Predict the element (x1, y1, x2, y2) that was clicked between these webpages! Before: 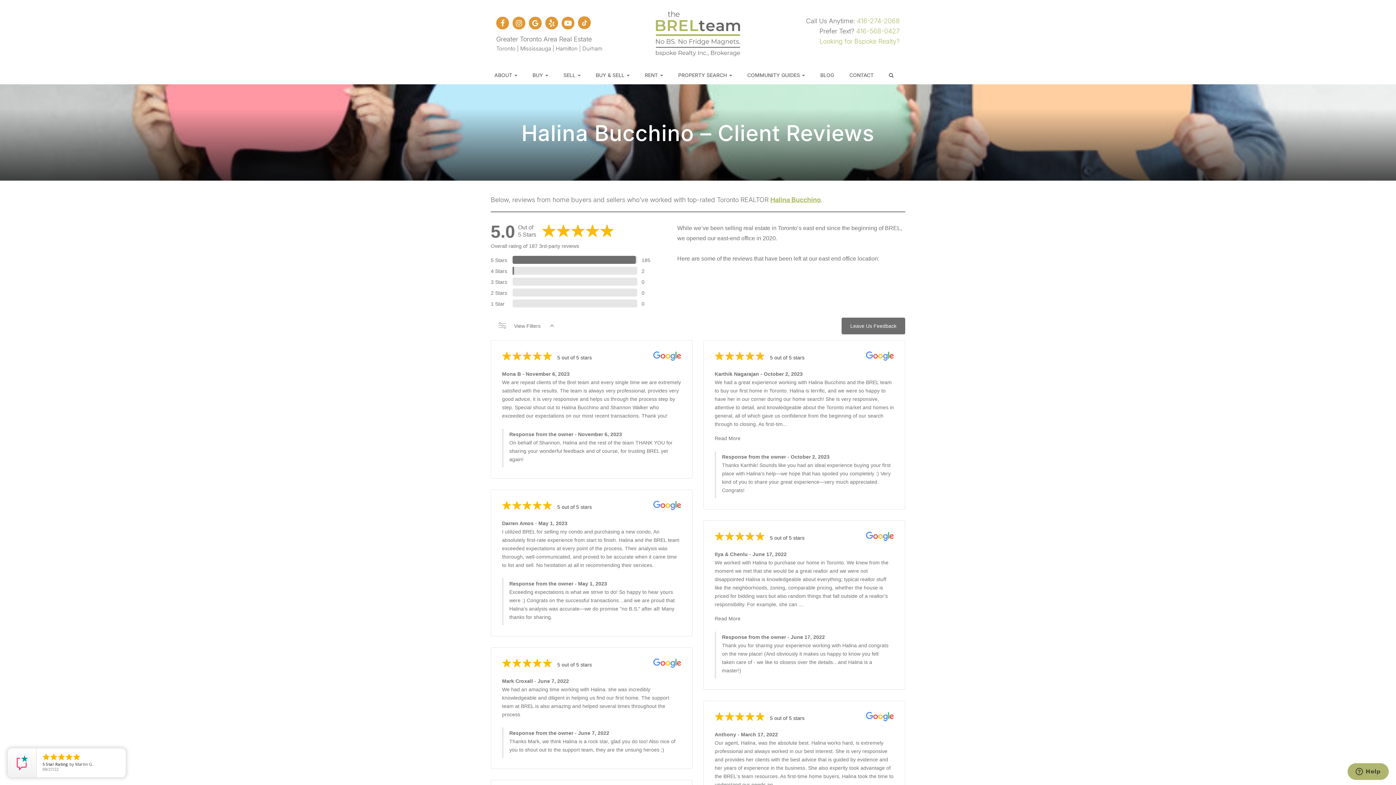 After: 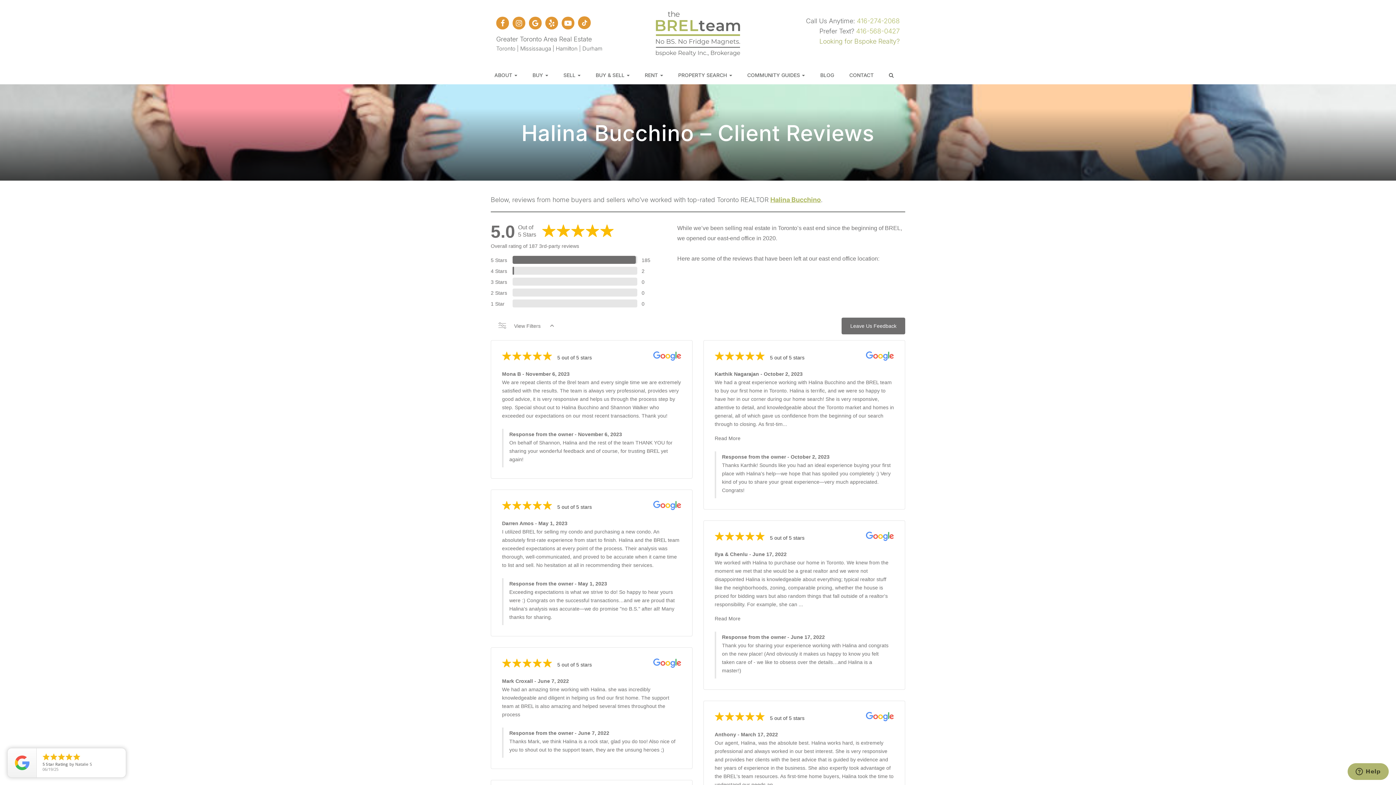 Action: bbox: (819, 36, 900, 45) label: Looking for Bspoke Realty?